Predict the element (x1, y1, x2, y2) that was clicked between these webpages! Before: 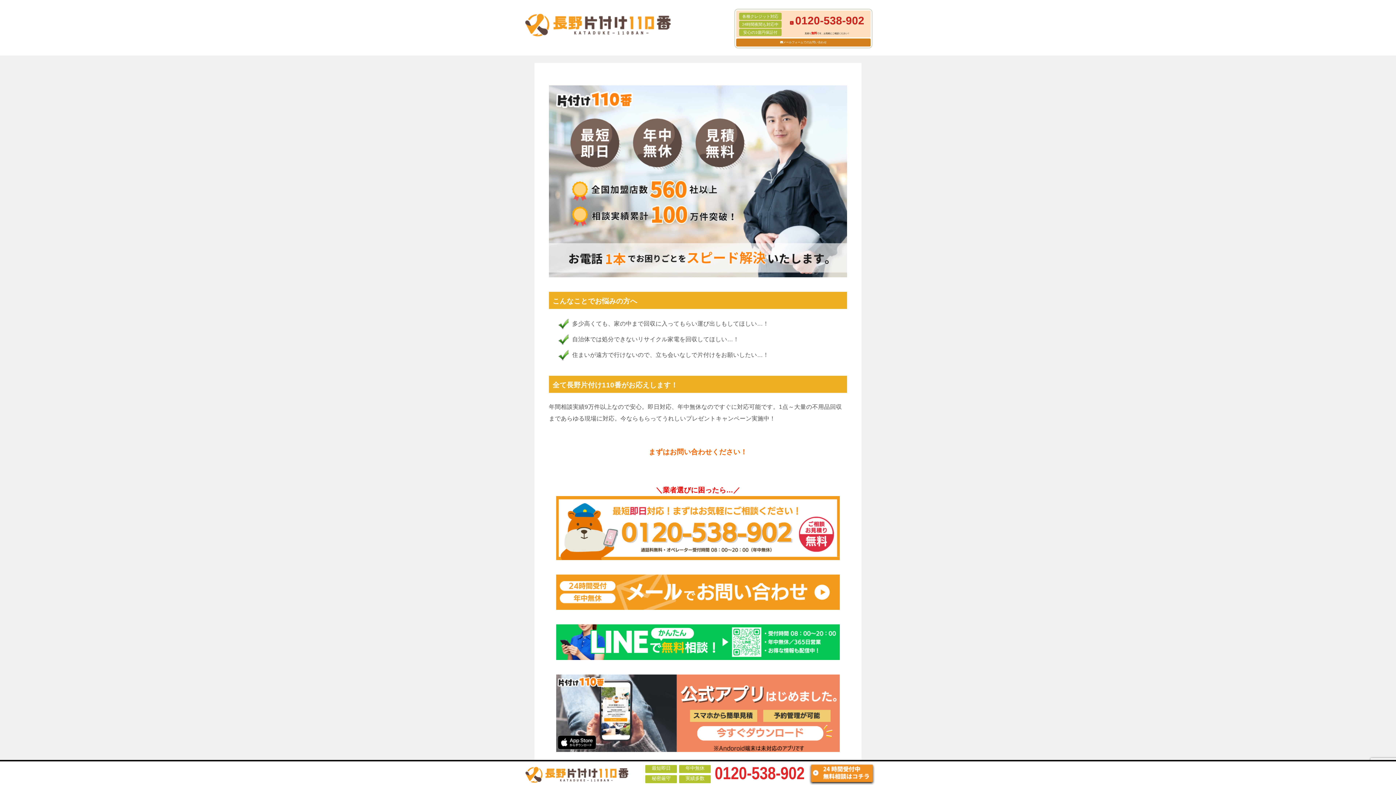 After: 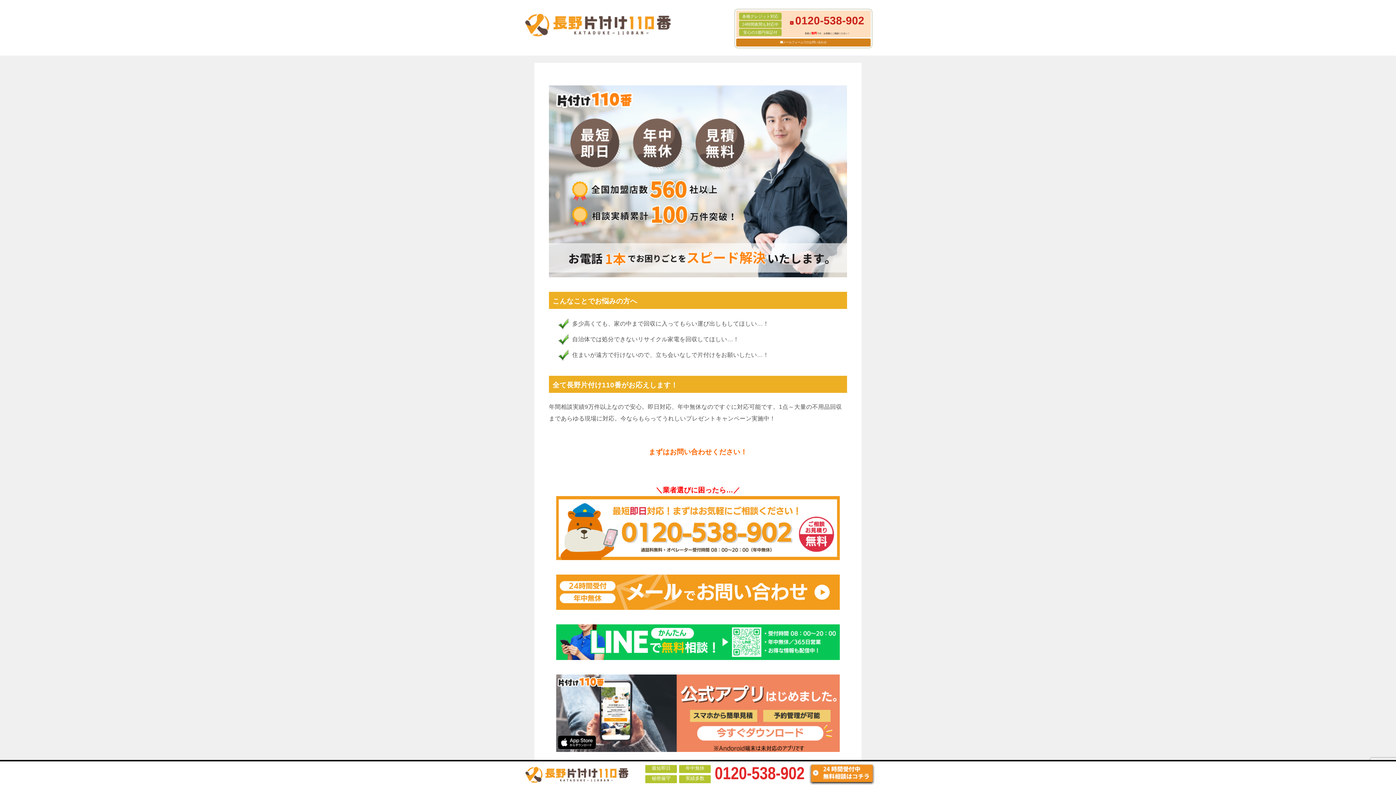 Action: bbox: (556, 551, 840, 557)